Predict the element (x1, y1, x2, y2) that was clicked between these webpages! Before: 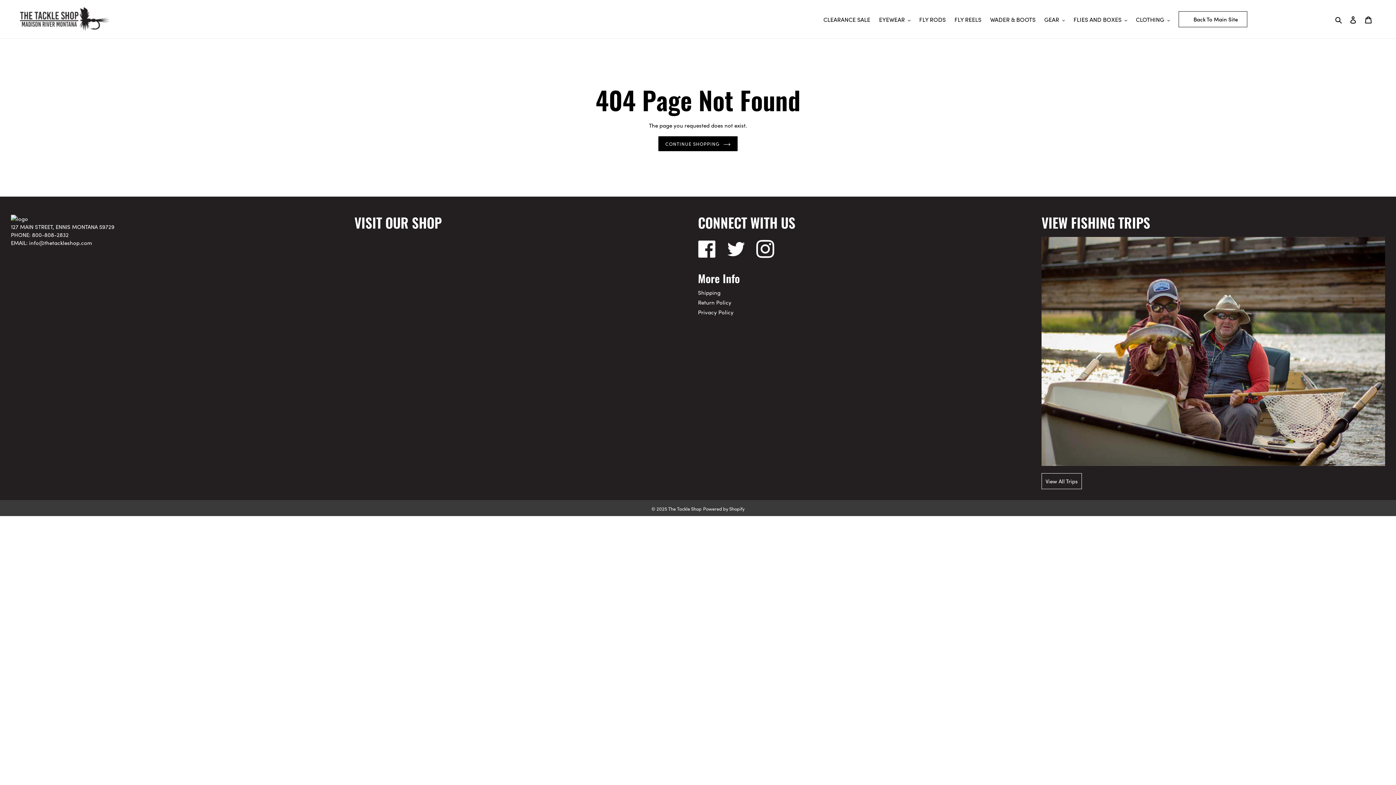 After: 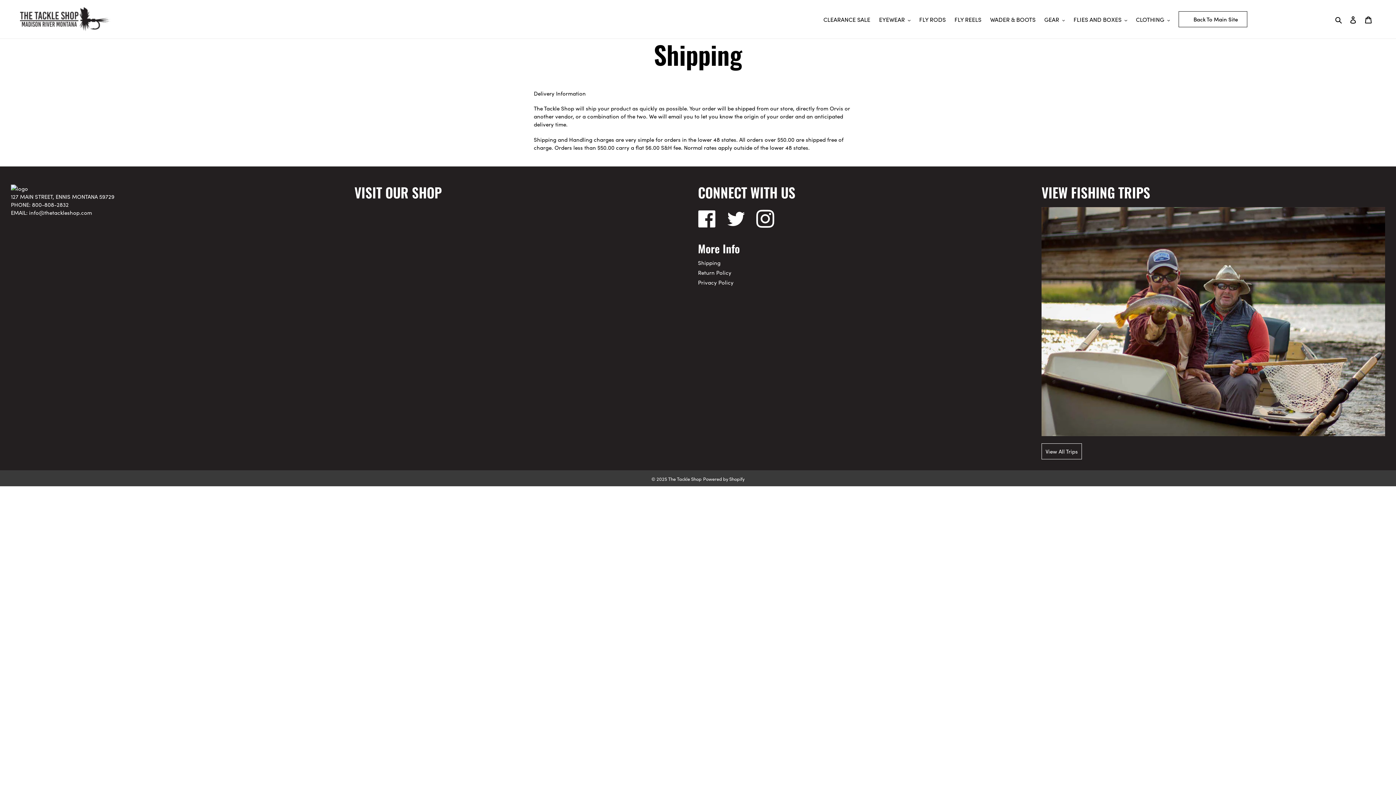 Action: bbox: (698, 288, 720, 296) label: Shipping